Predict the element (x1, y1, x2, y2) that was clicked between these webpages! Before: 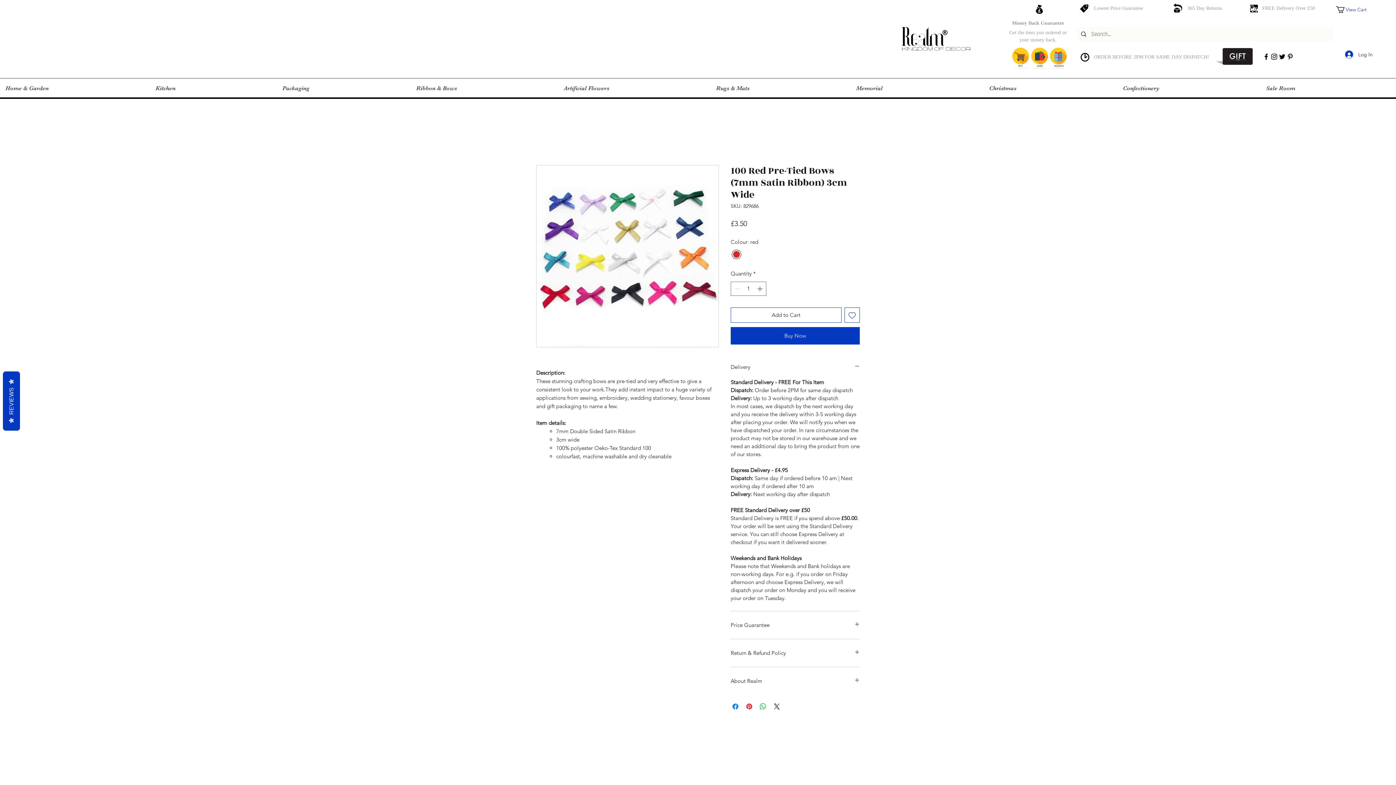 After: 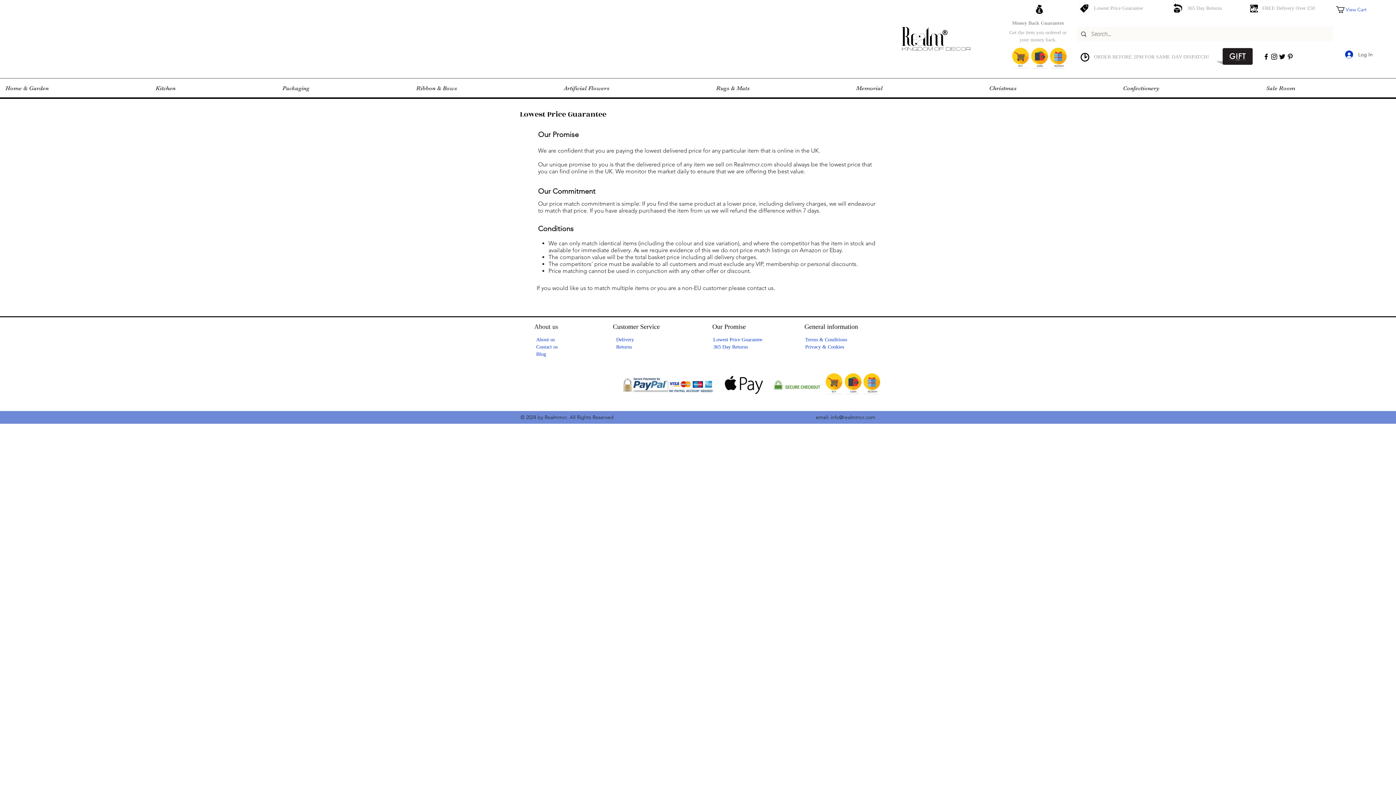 Action: bbox: (1094, 4, 1143, 12) label: Lowest Price Guarantee